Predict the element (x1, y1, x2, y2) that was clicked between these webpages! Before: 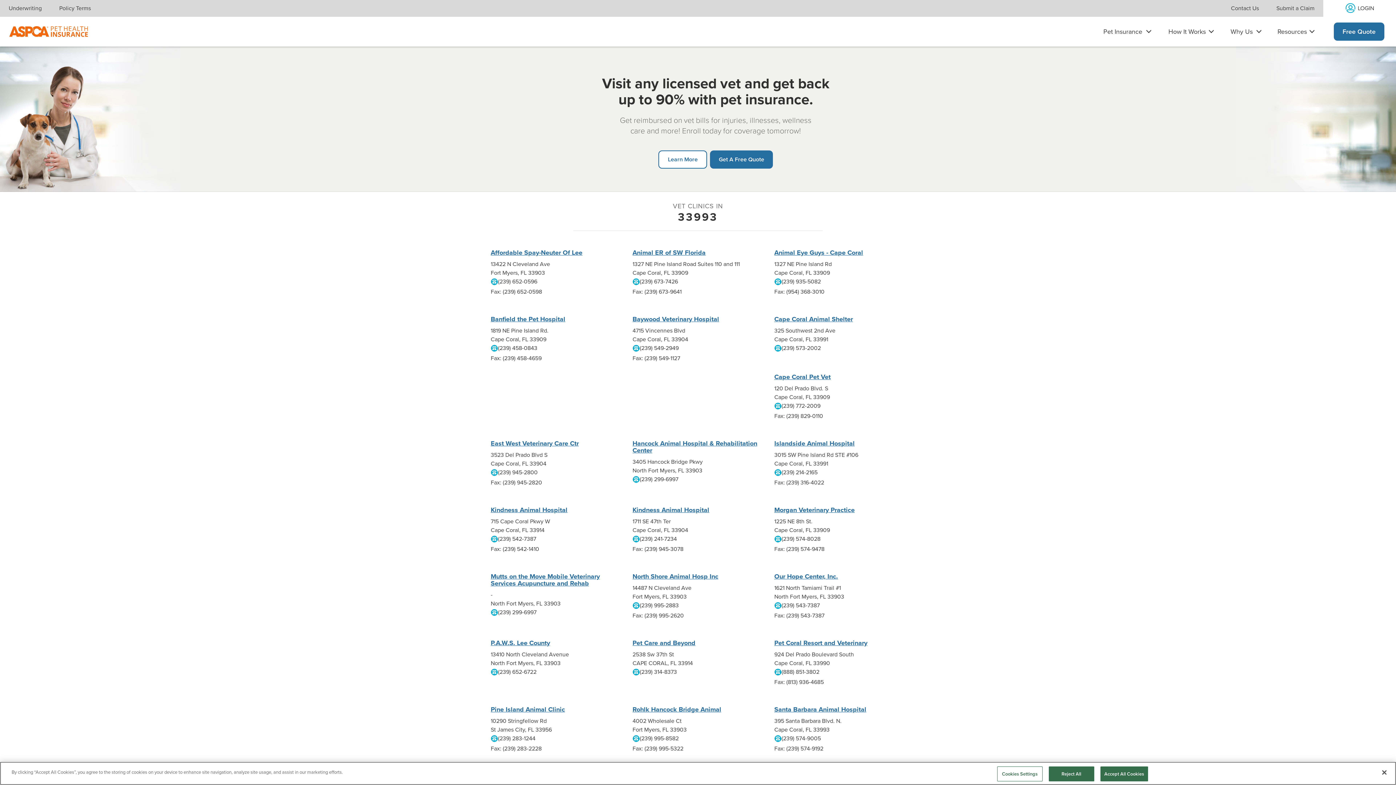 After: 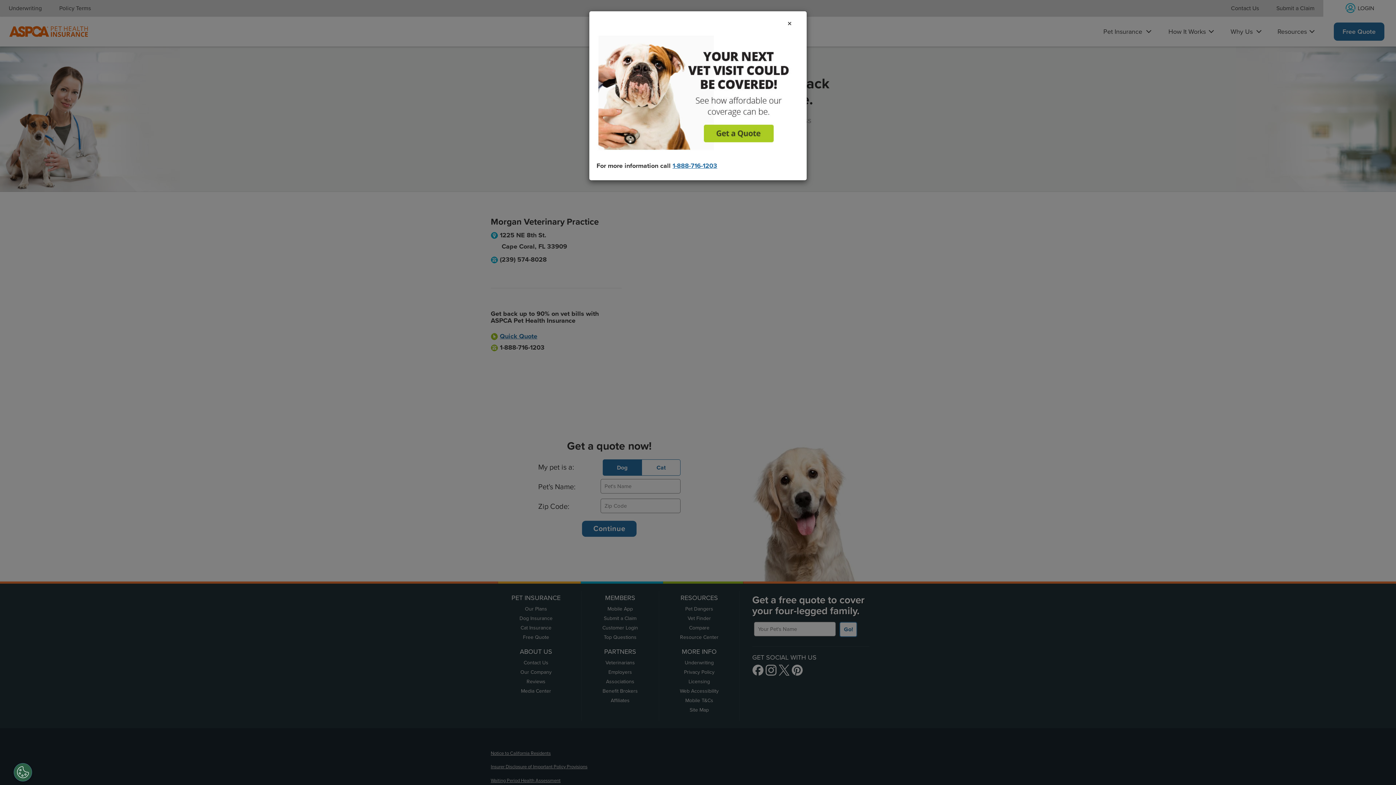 Action: bbox: (774, 506, 854, 514) label: Morgan Veterinary Practice